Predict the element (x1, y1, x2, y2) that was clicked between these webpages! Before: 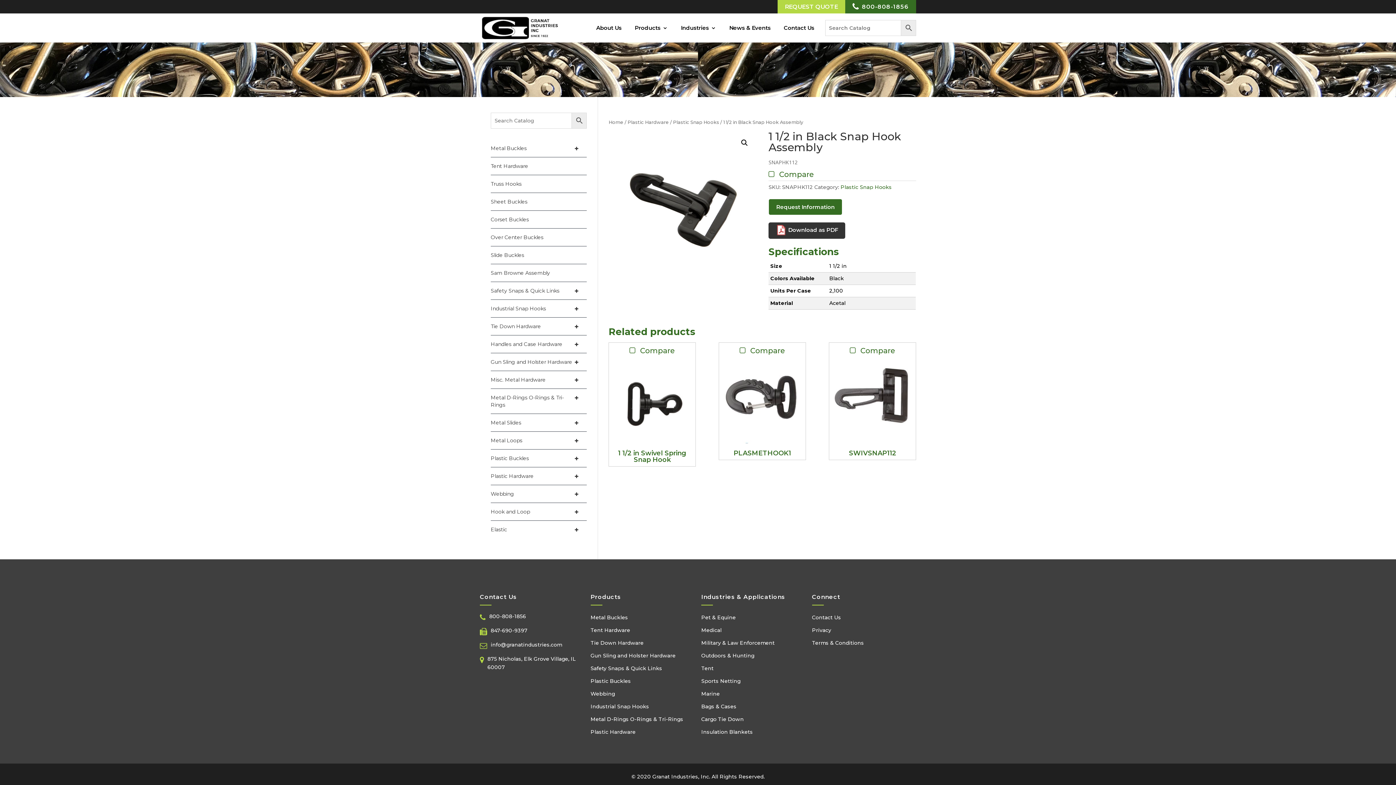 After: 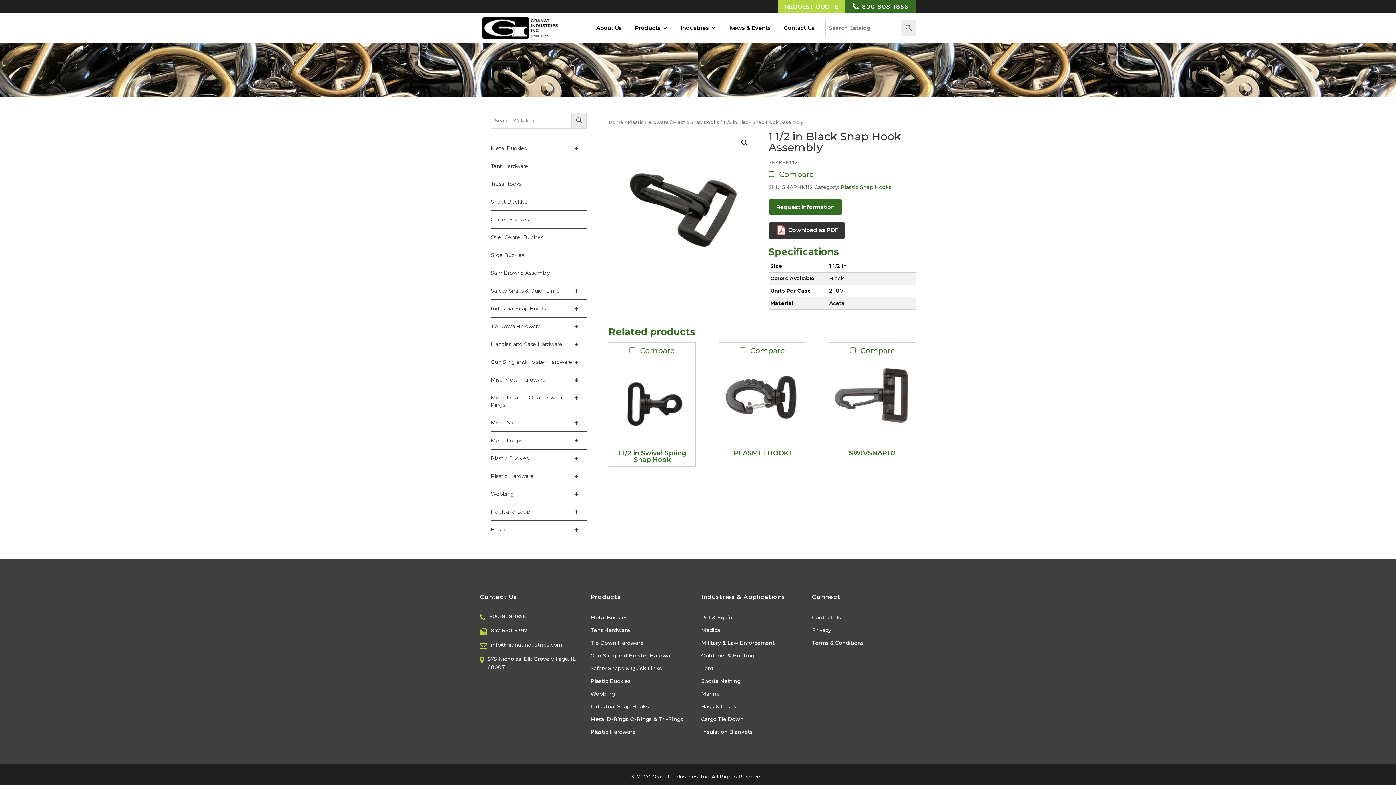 Action: bbox: (862, 3, 909, 10) label: 800-808-1856